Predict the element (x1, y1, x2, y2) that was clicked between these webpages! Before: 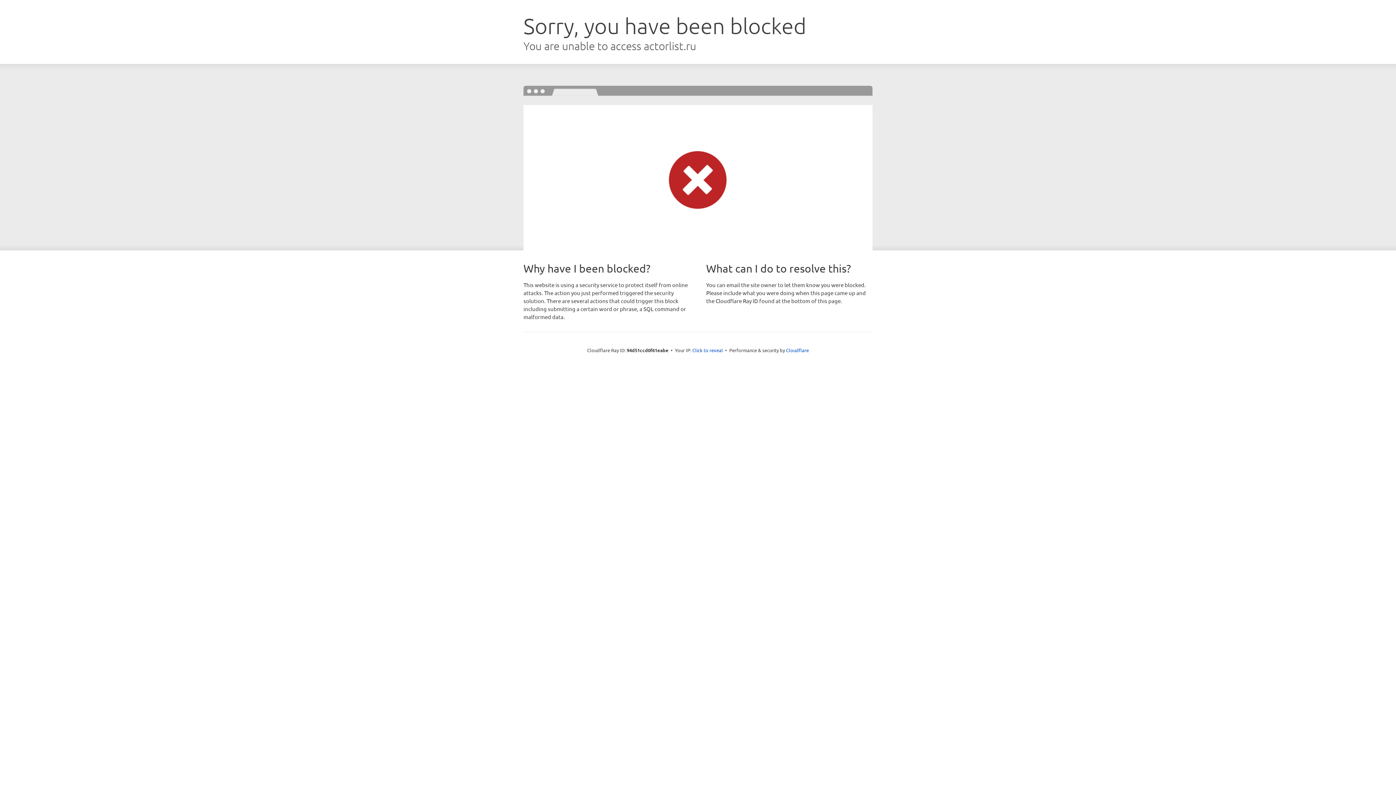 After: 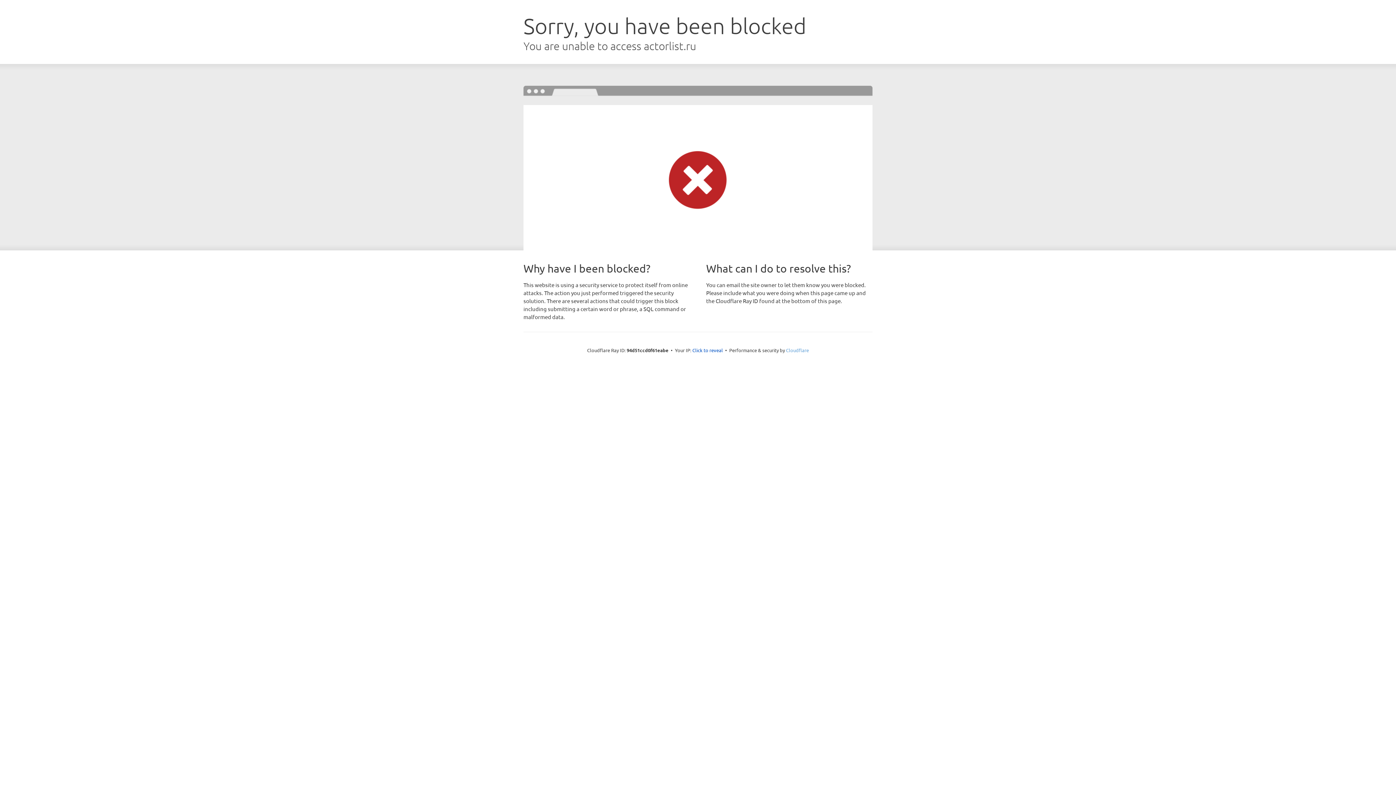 Action: bbox: (786, 347, 809, 353) label: Cloudflare